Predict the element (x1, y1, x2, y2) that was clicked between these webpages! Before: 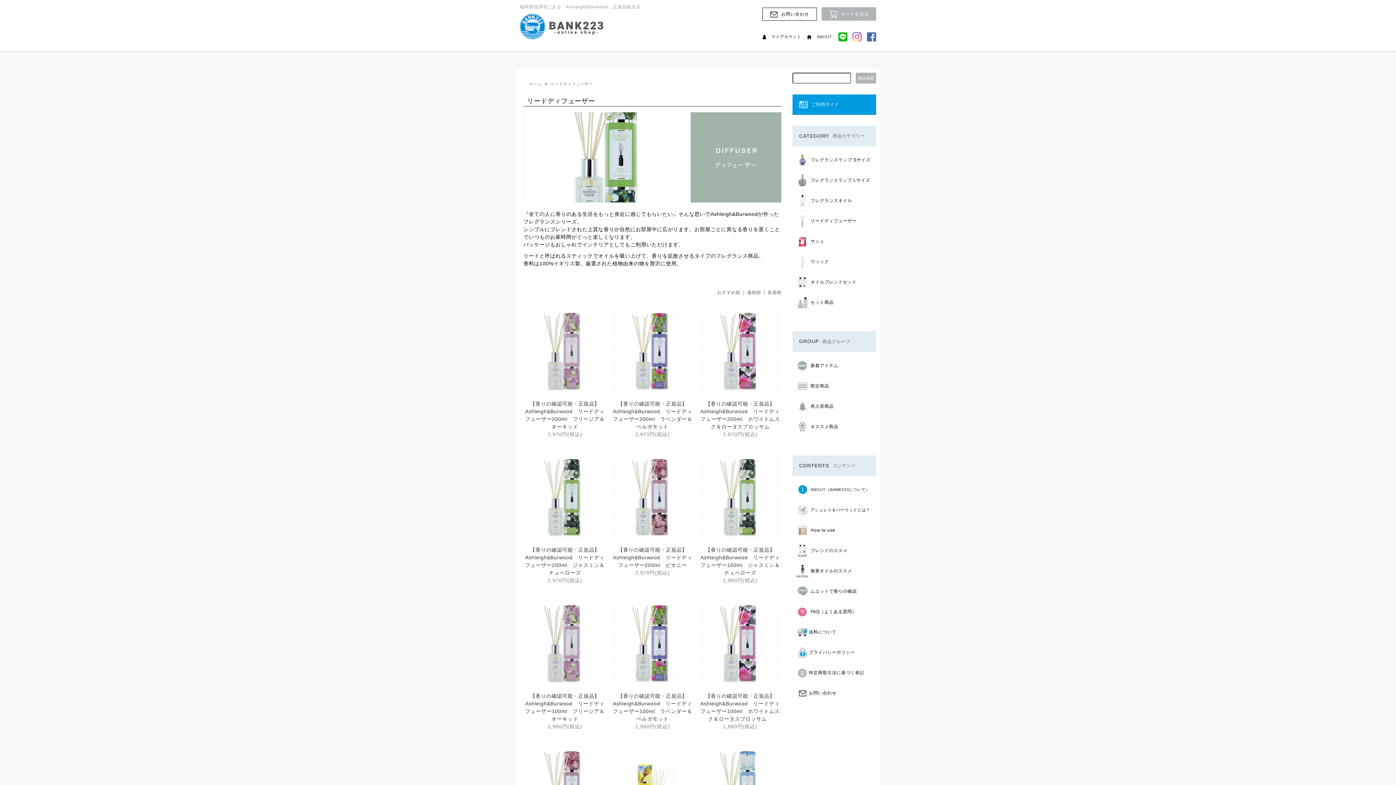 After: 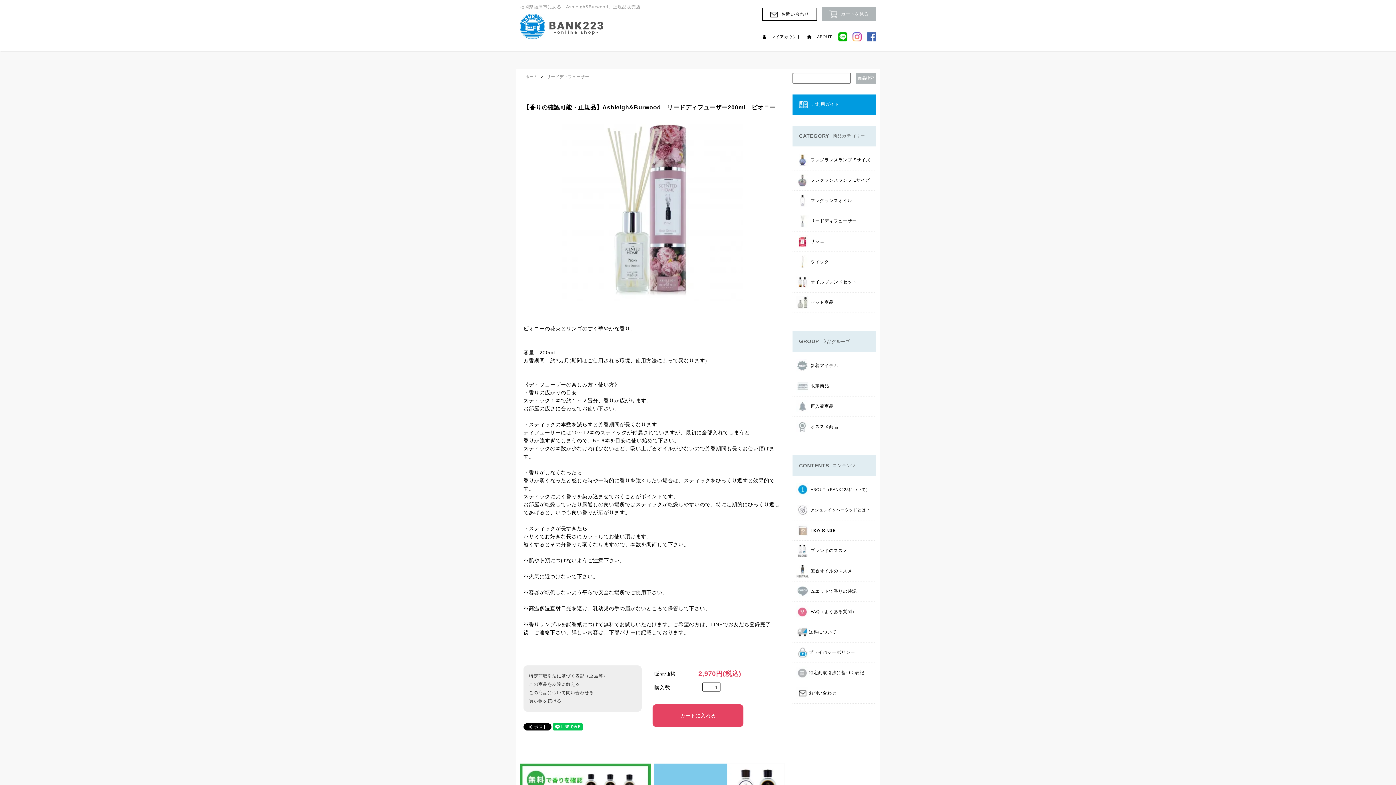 Action: bbox: (611, 494, 693, 500)